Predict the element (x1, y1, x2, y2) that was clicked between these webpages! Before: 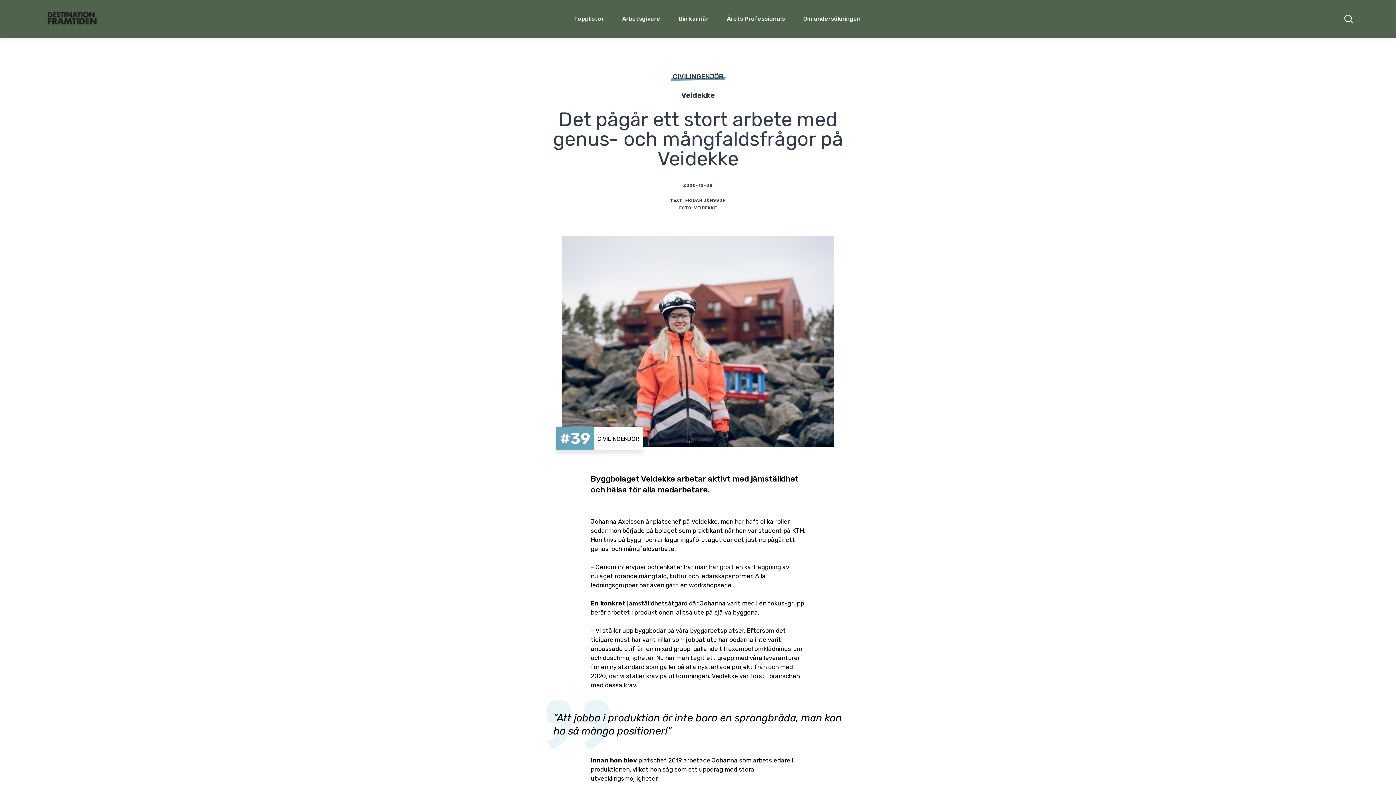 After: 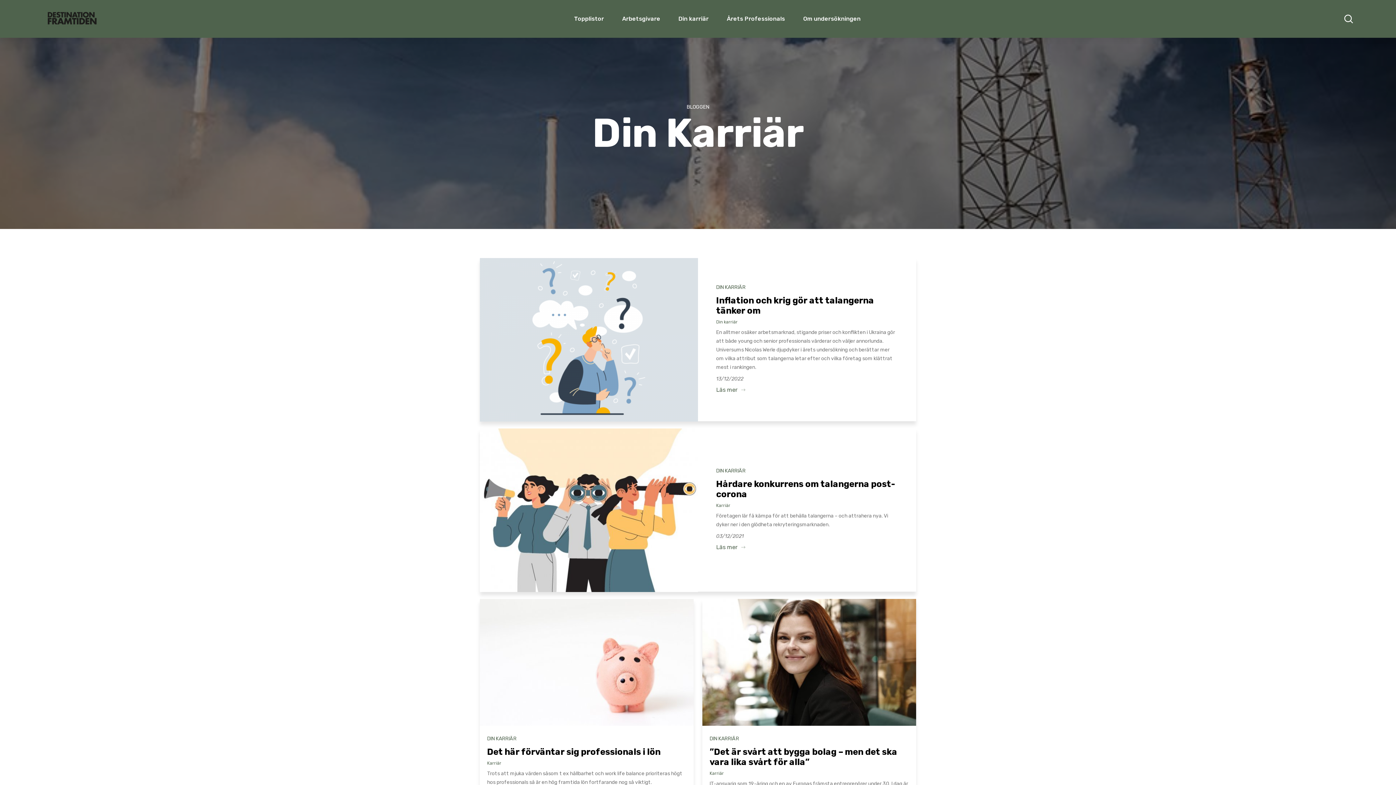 Action: label: Din karriär bbox: (678, 15, 708, 22)